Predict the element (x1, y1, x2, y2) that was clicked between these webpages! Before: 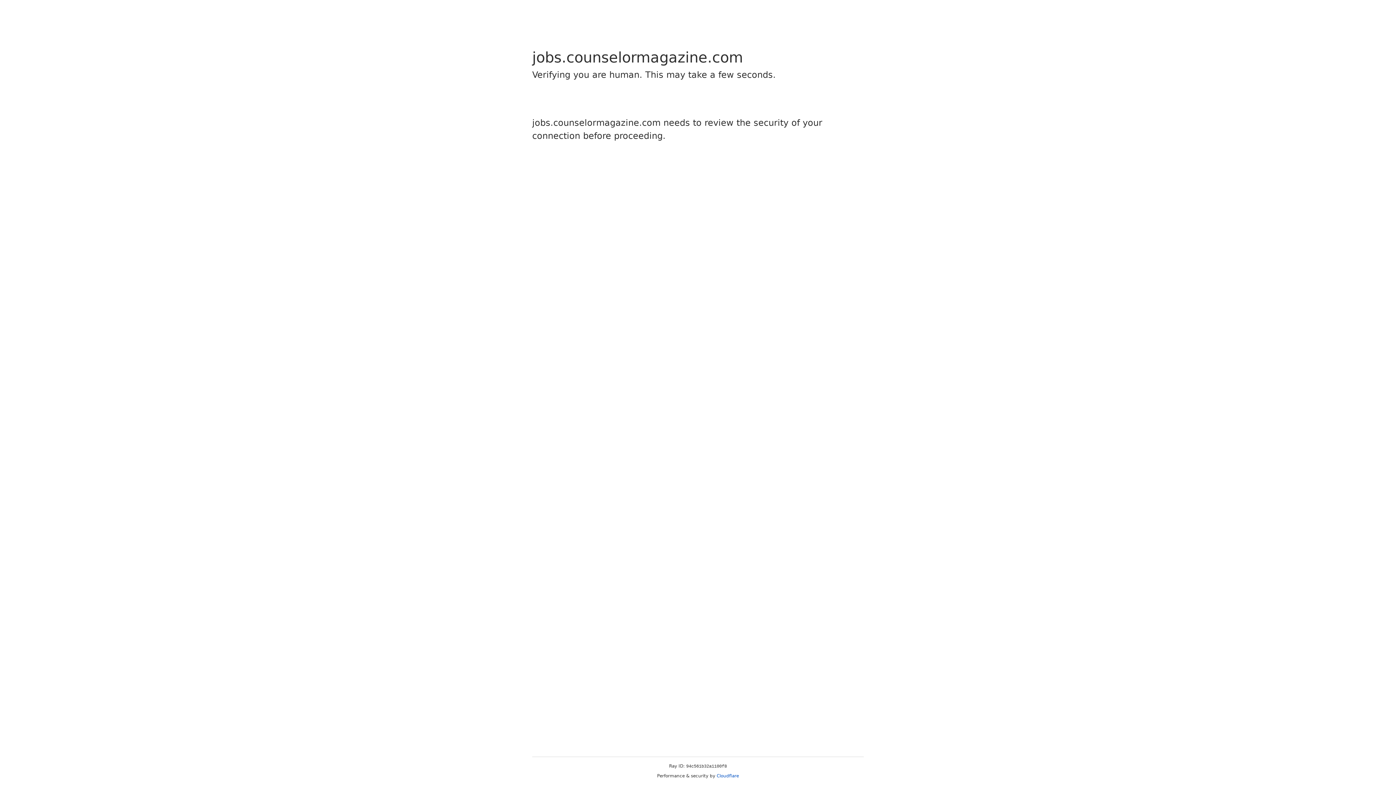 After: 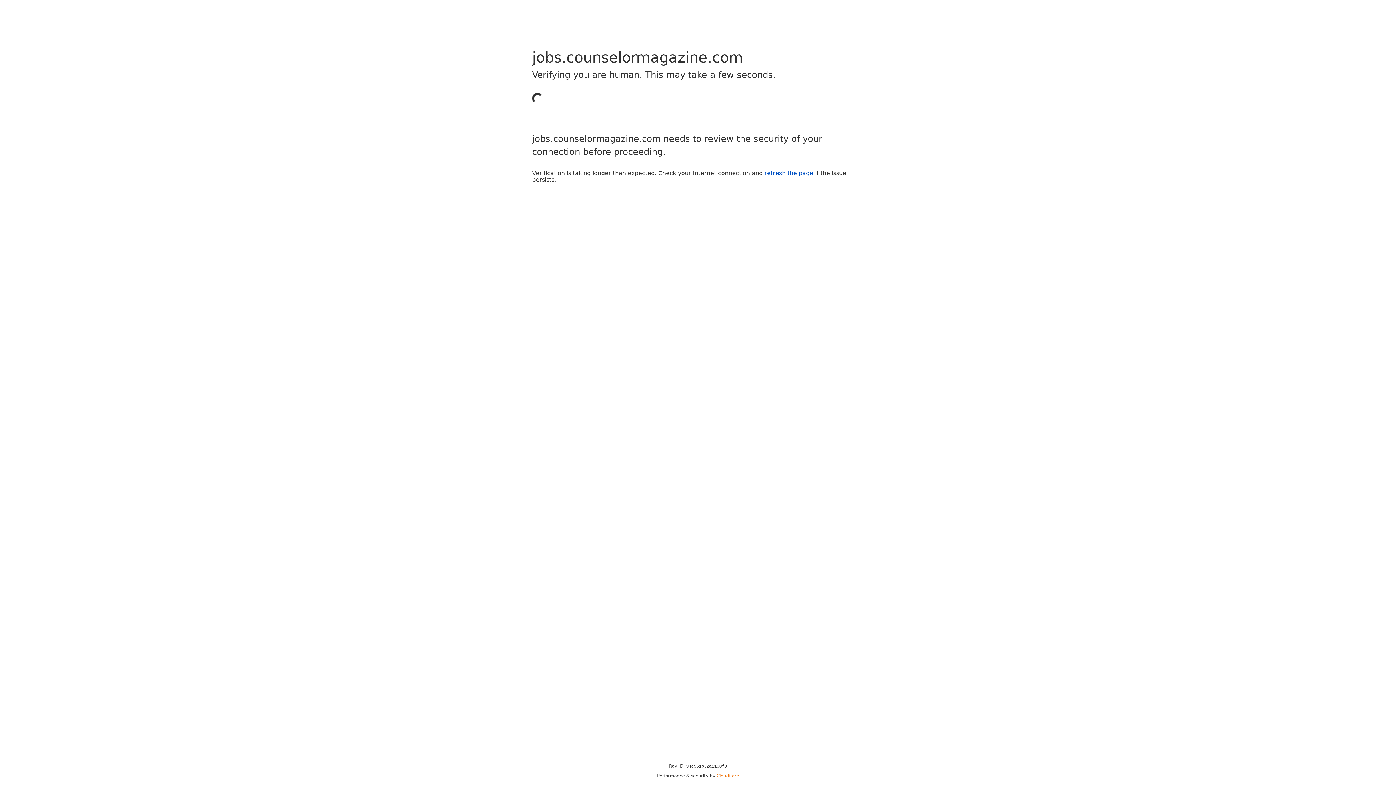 Action: label: Cloudflare bbox: (716, 773, 739, 778)